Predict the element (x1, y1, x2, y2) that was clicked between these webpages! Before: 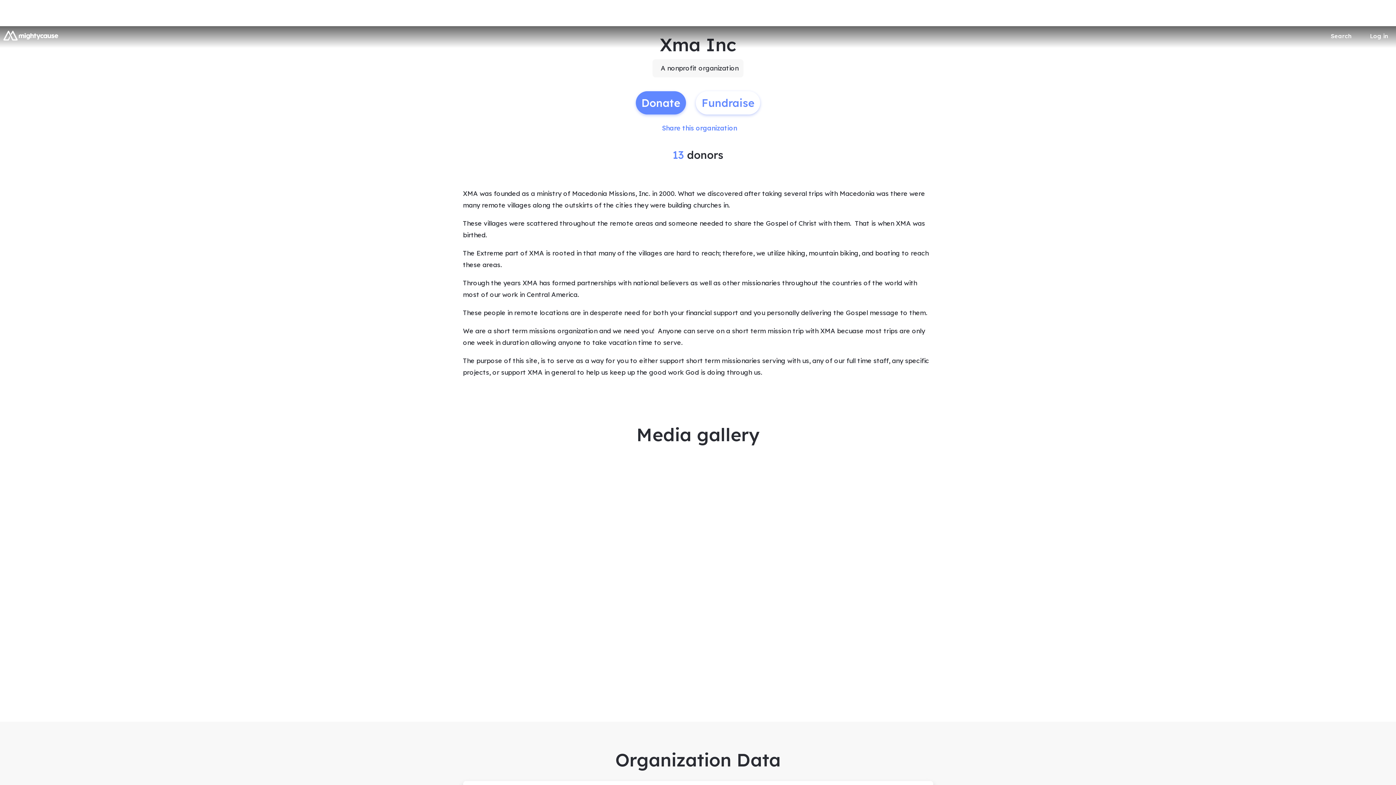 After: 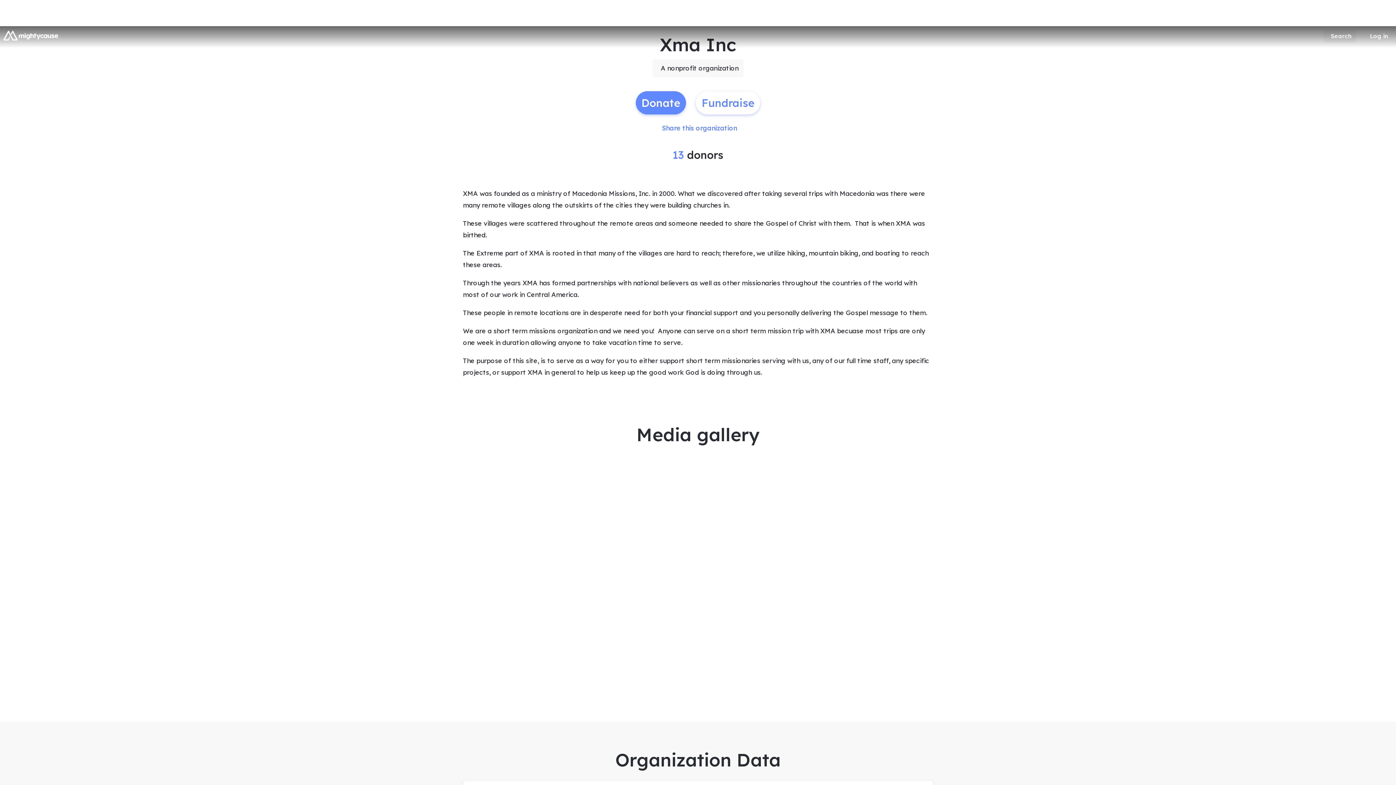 Action: bbox: (1323, 29, 1356, 42) label: Search